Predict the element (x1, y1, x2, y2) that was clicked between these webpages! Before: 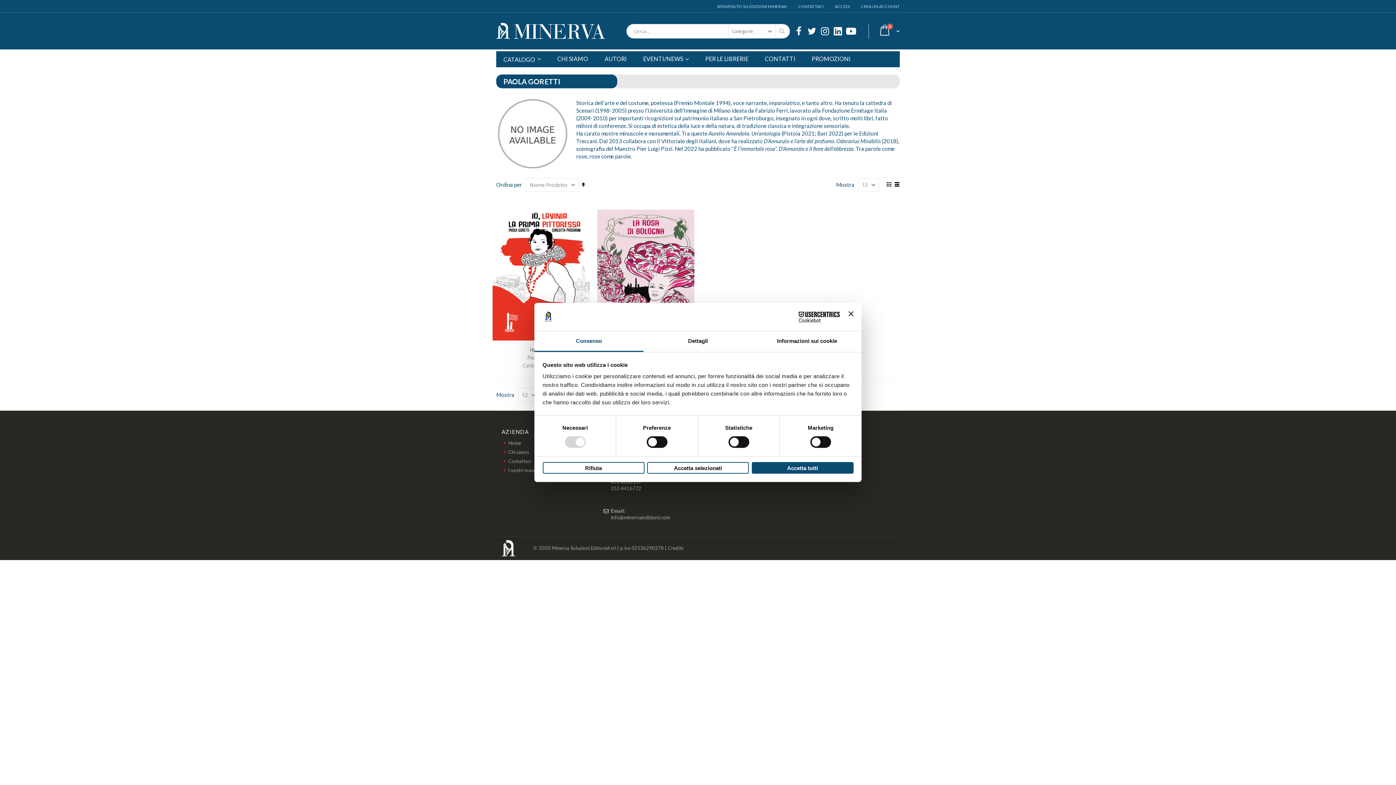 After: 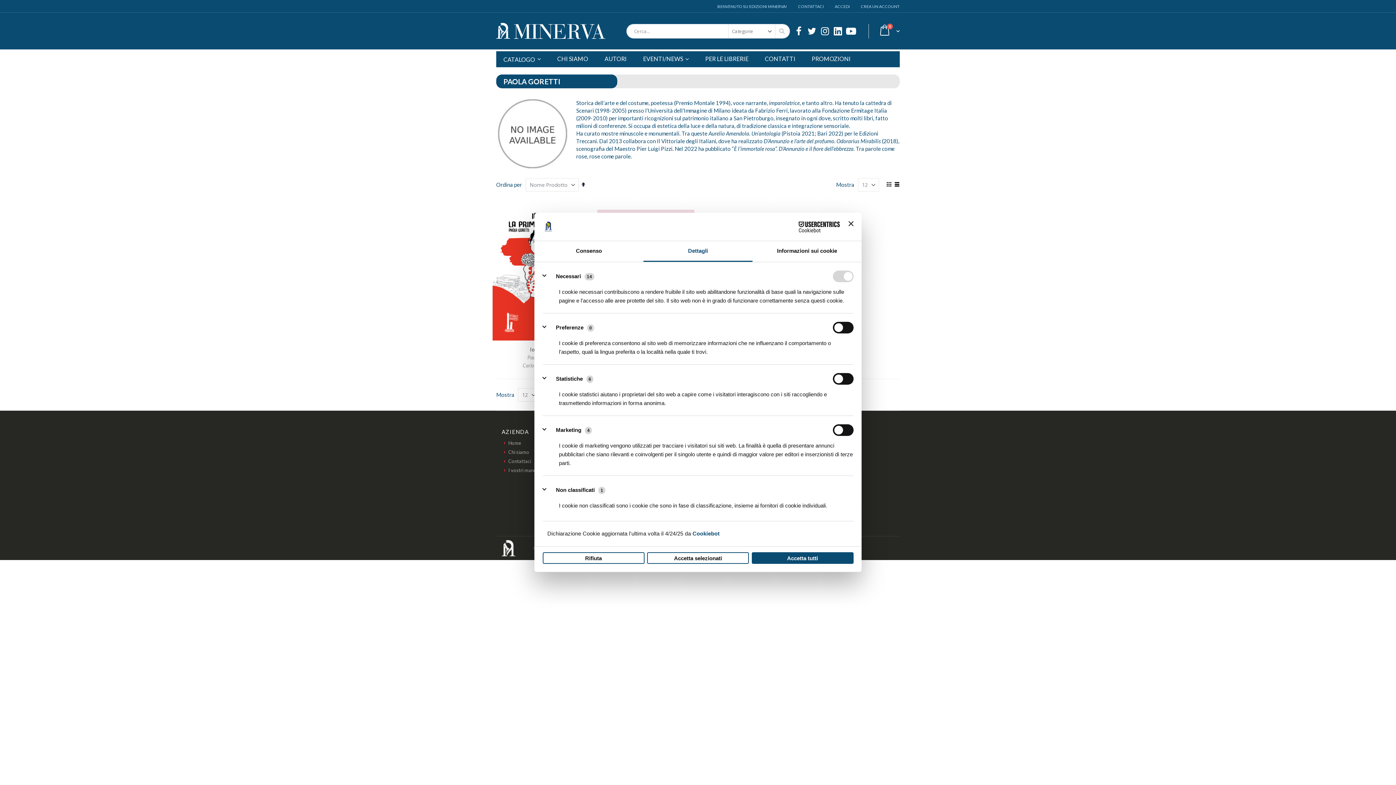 Action: label: Dettagli bbox: (643, 331, 752, 352)